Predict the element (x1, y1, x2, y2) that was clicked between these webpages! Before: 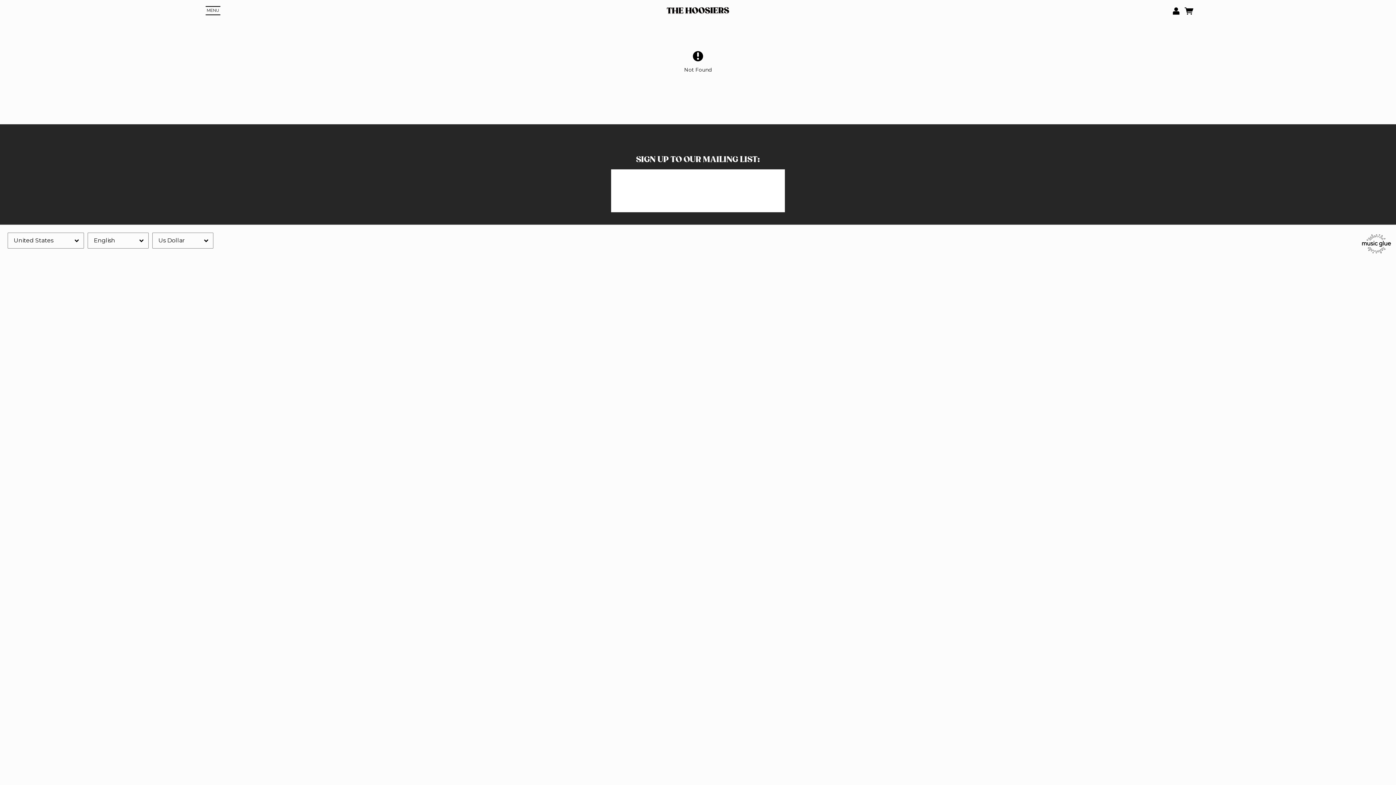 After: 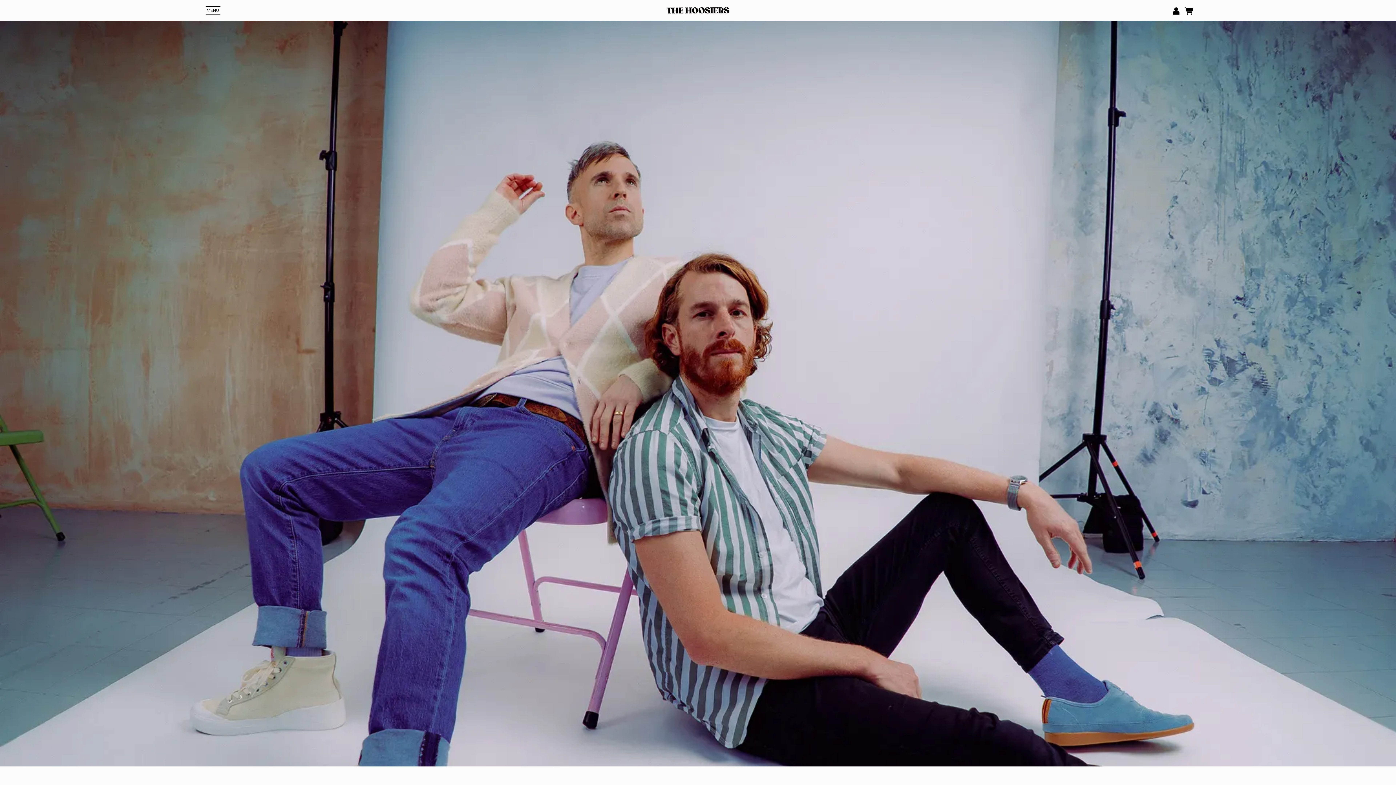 Action: bbox: (664, 3, 731, 18)